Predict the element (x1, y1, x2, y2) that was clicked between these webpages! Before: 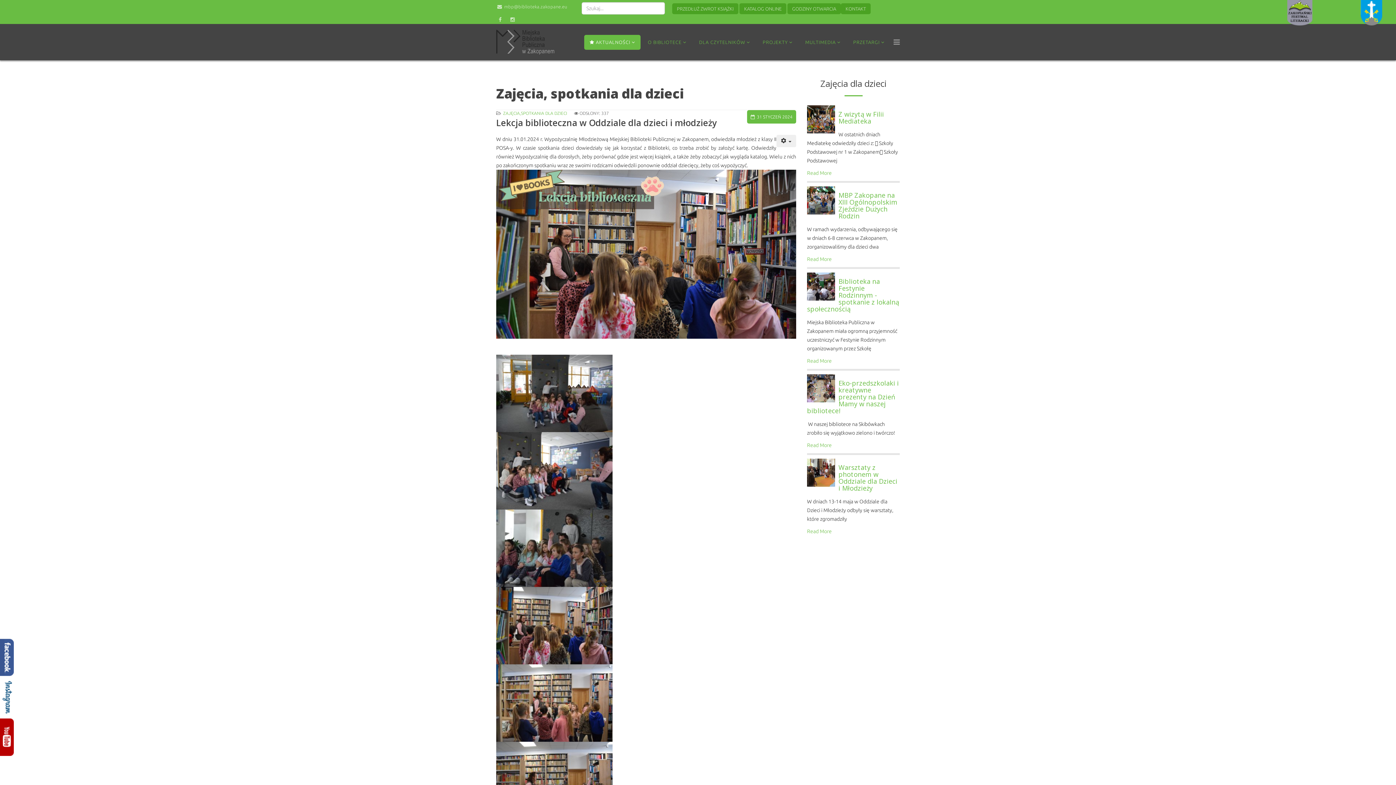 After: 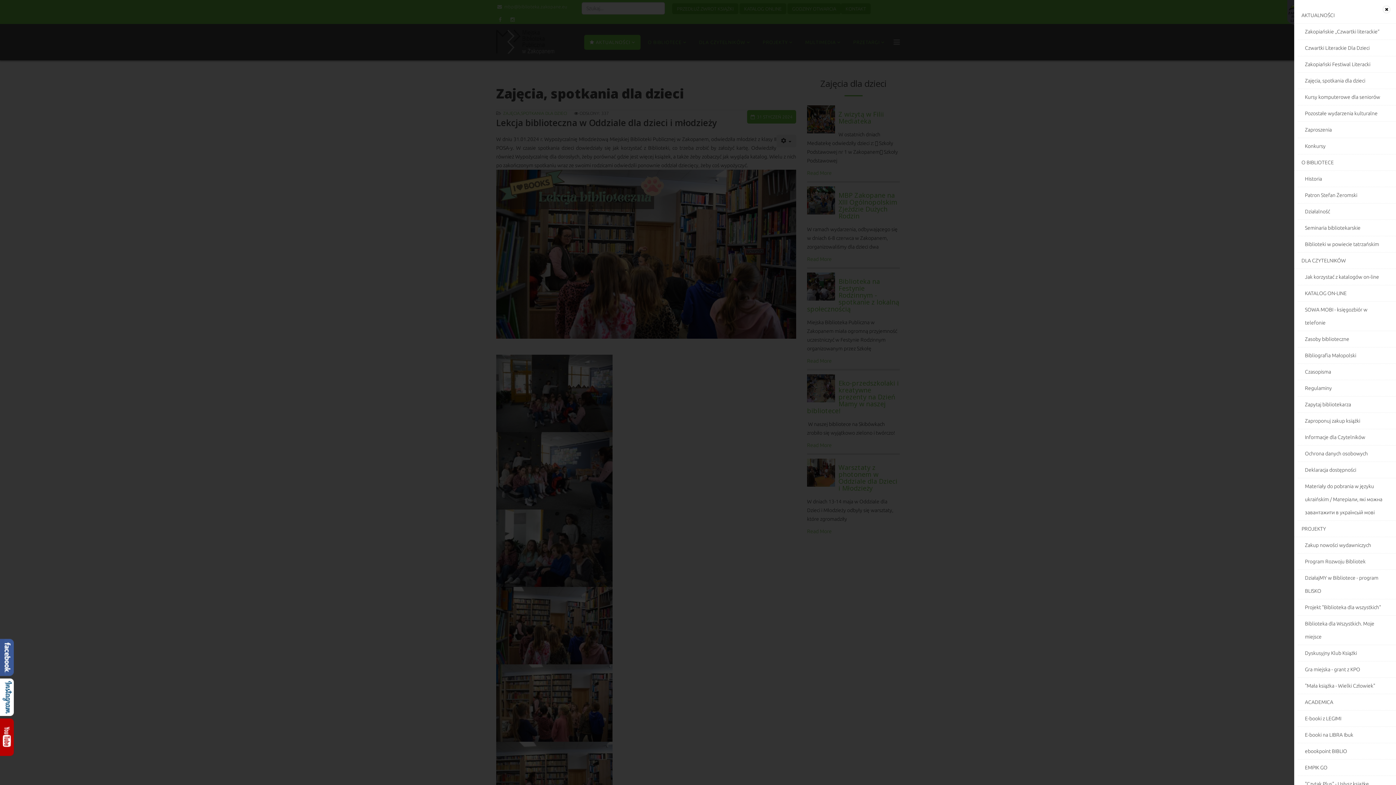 Action: bbox: (890, 24, 900, 61)